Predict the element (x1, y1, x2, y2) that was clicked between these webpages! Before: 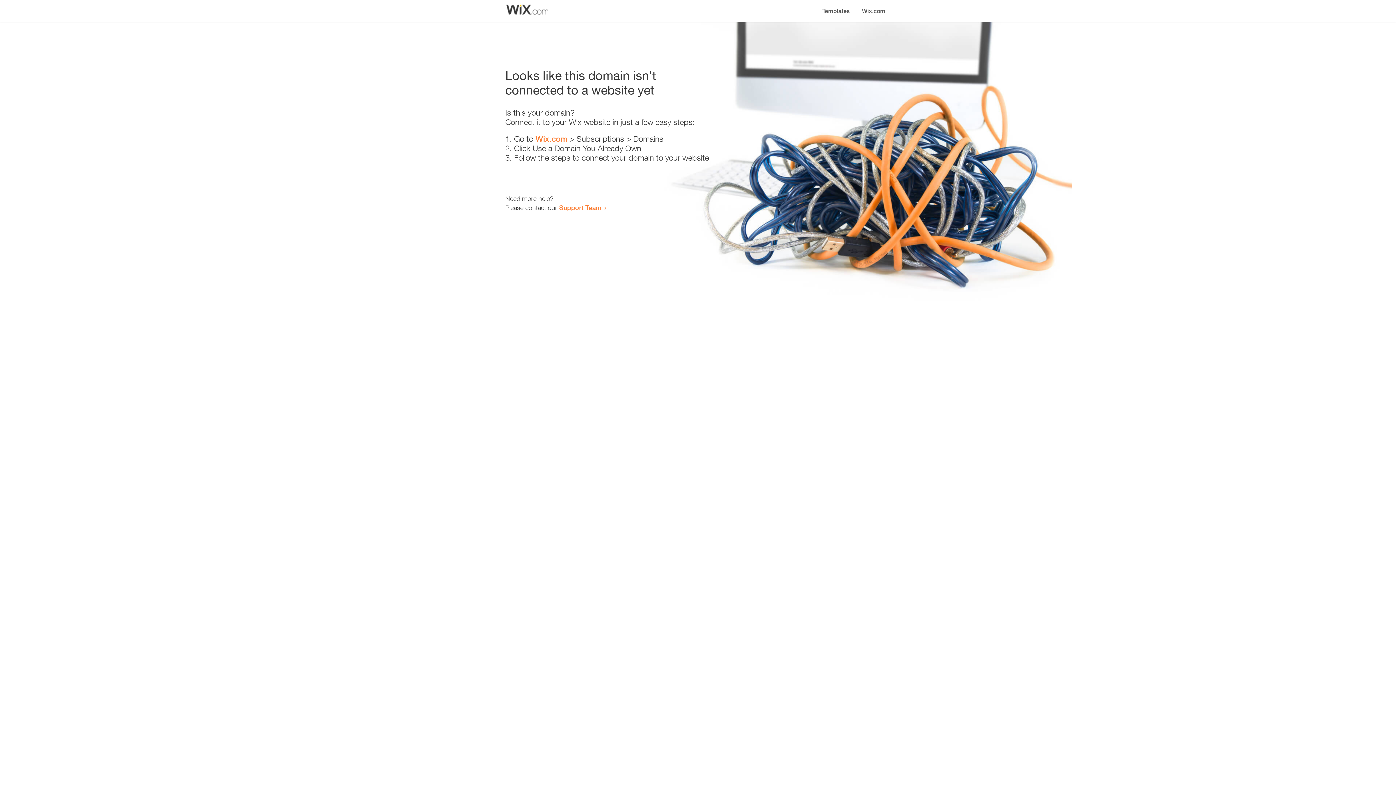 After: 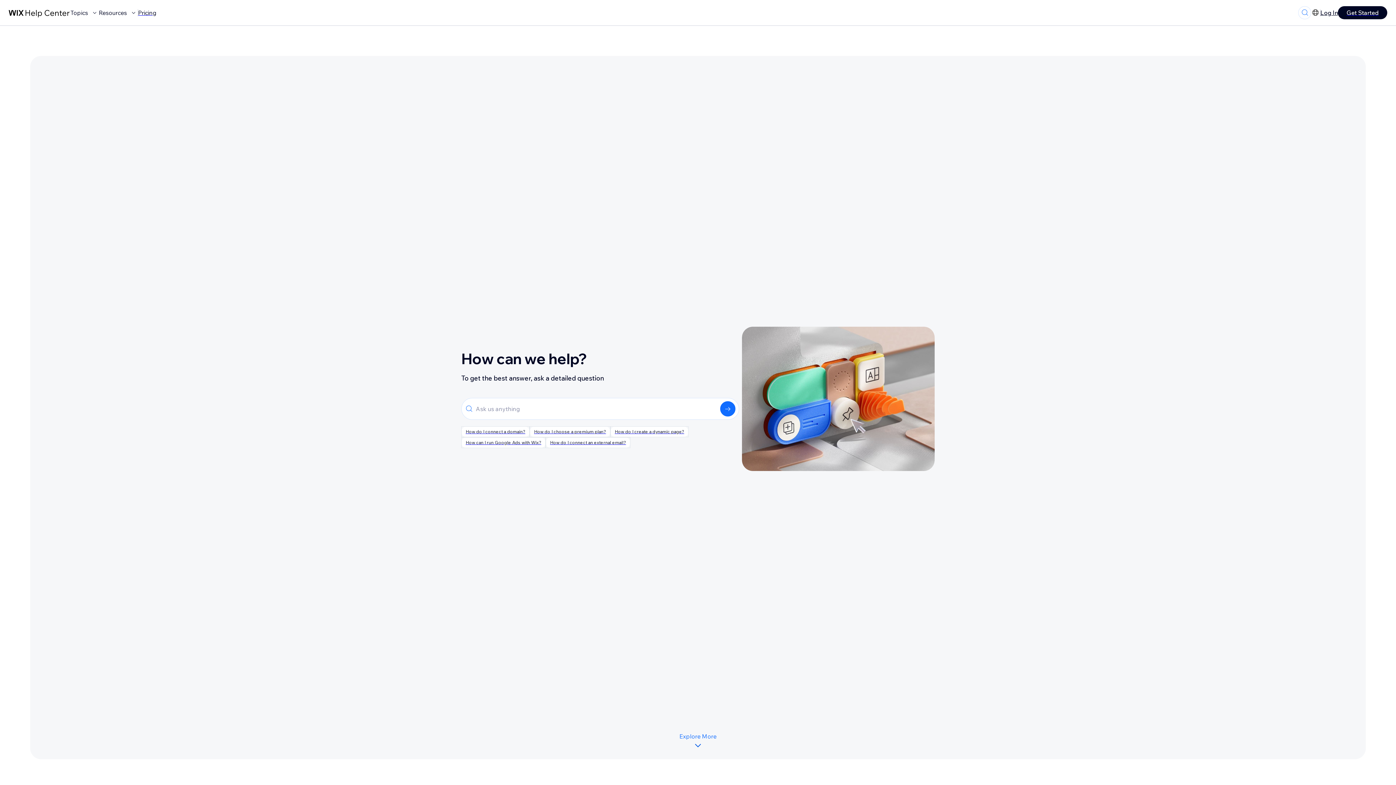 Action: bbox: (559, 203, 601, 211) label: Support Team